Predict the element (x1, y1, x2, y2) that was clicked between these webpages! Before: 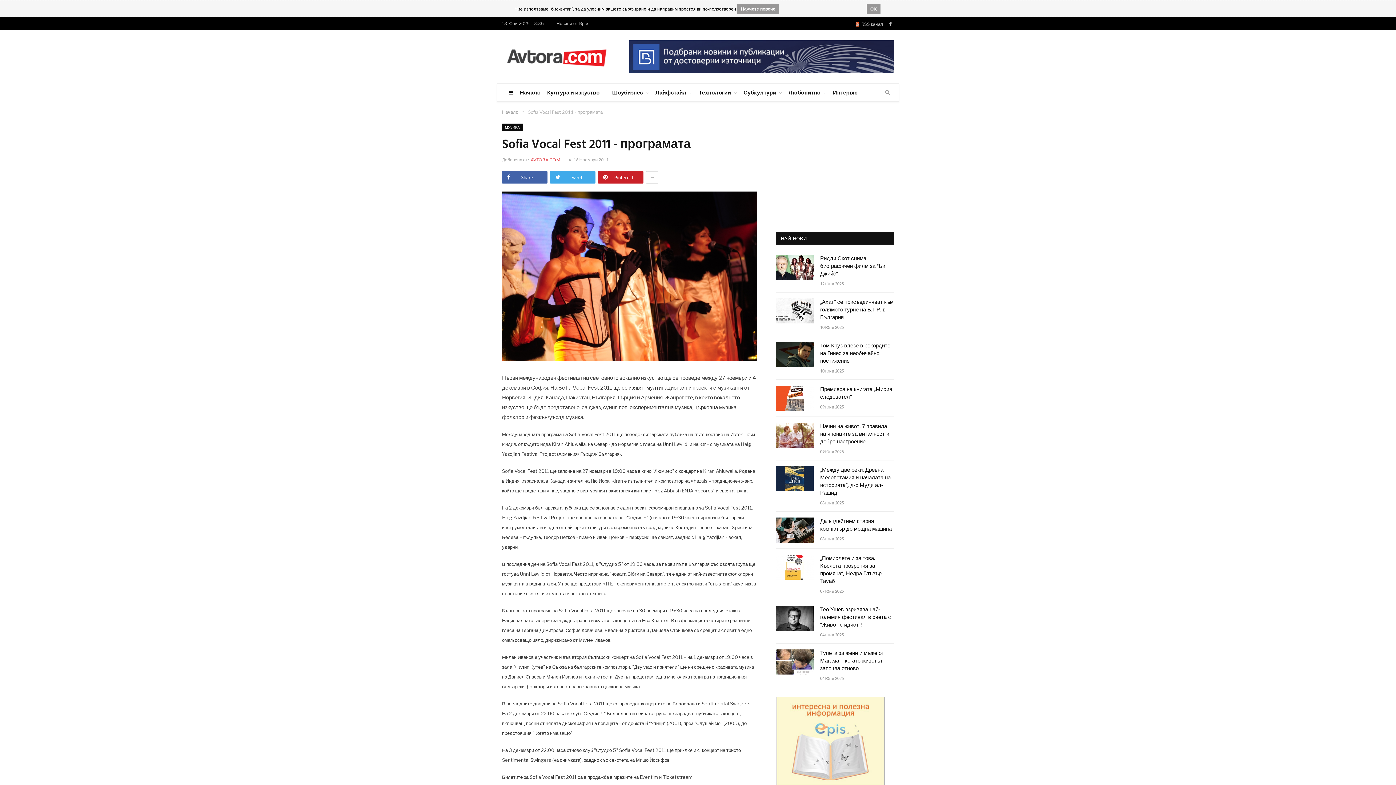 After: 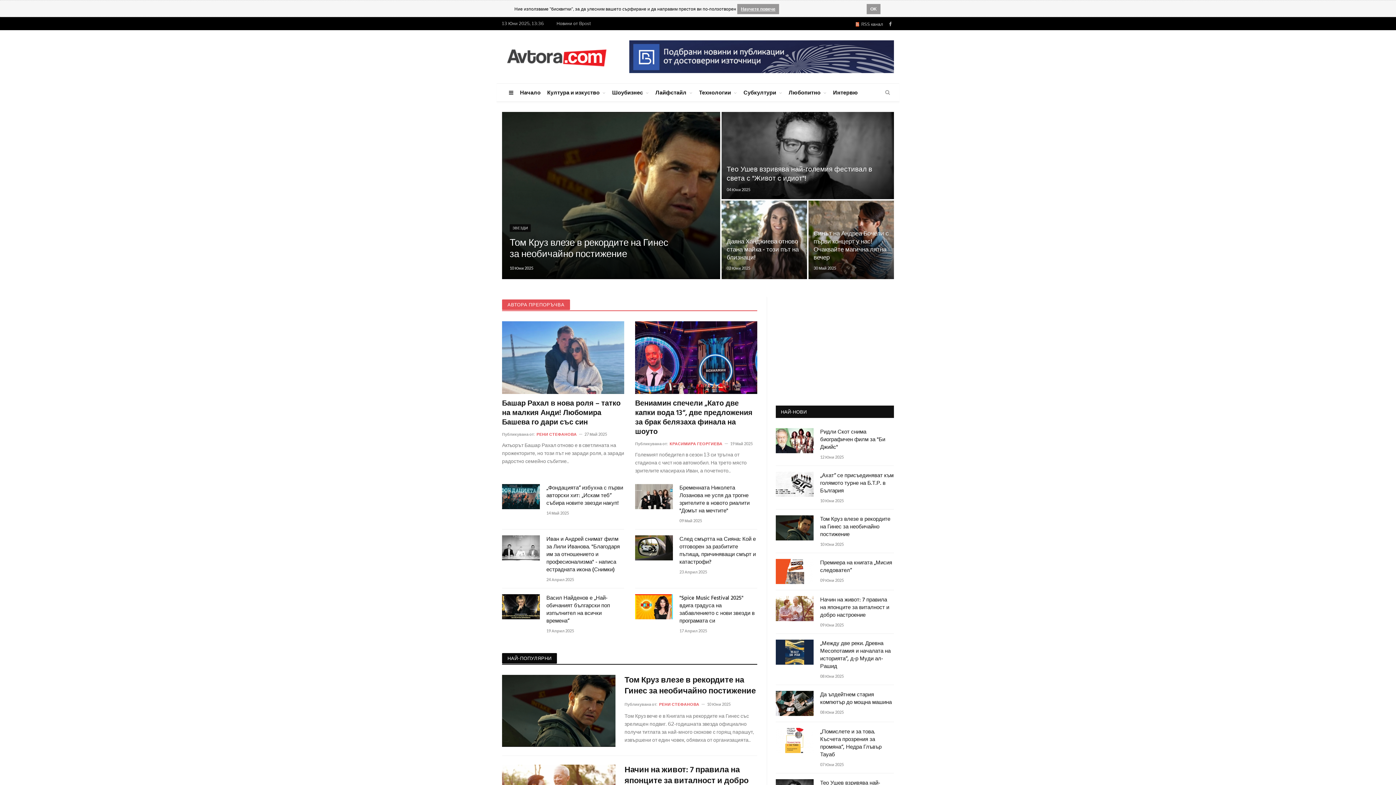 Action: bbox: (516, 83, 544, 101) label: Начало